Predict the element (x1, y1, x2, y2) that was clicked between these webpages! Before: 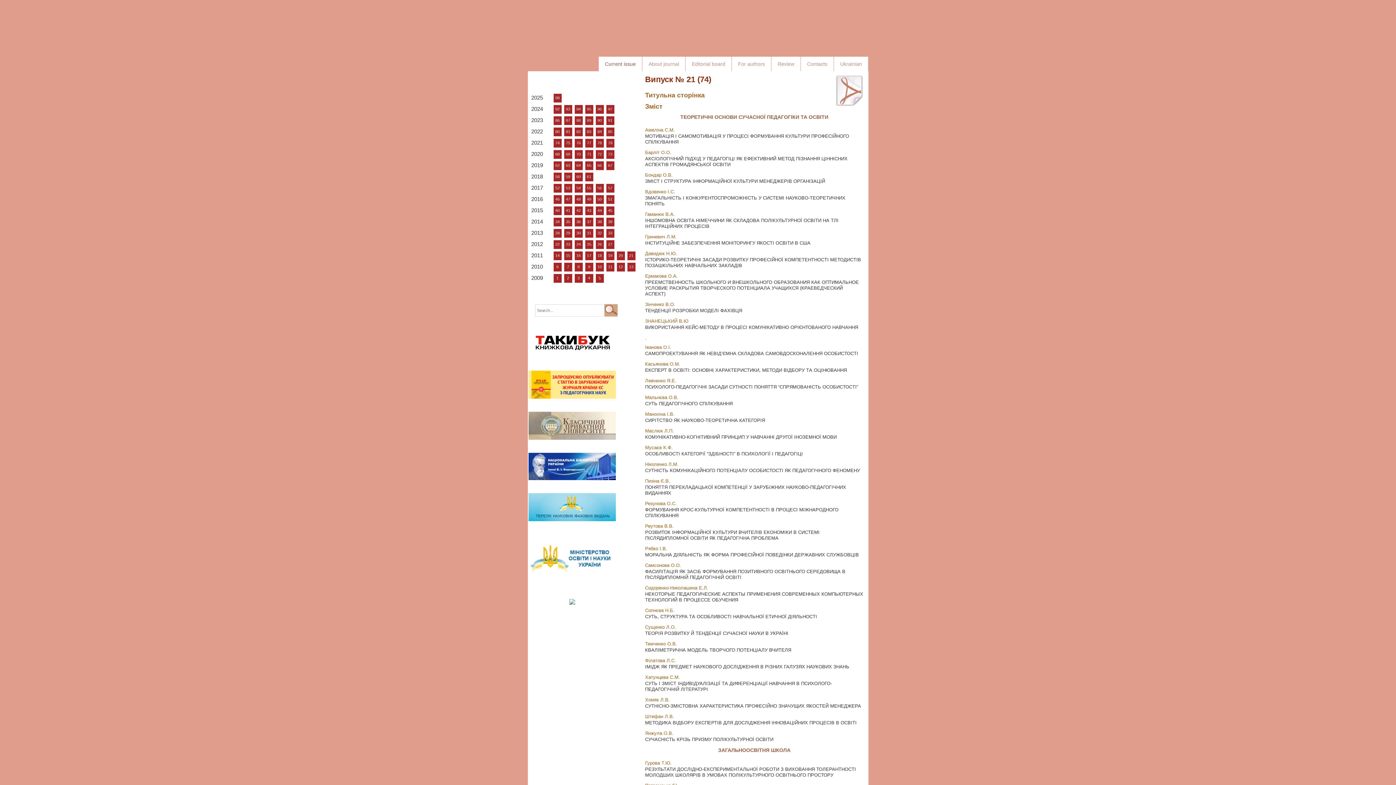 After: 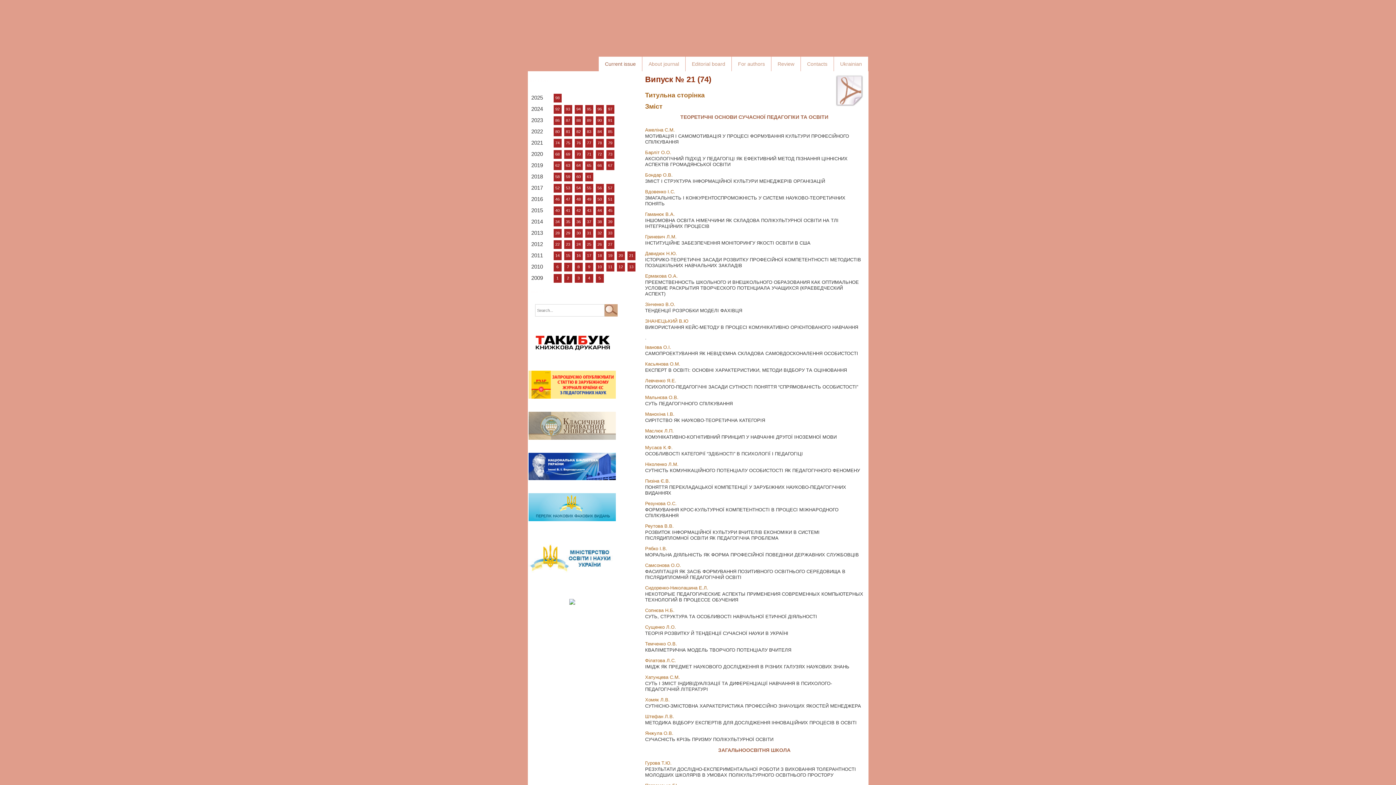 Action: bbox: (645, 529, 819, 541) label: РОЗВИТОК ІНФОРМАЦІЙНОЇ КУЛЬТУРИ ВЧИТЕЛІВ ЕКОНОМІКИ В СИСТЕМІ ПІСЛЯДИПЛОМНОЇ ОСВІТИ ЯК ПЕДАГОГІЧНА ПРОБЛЕМА